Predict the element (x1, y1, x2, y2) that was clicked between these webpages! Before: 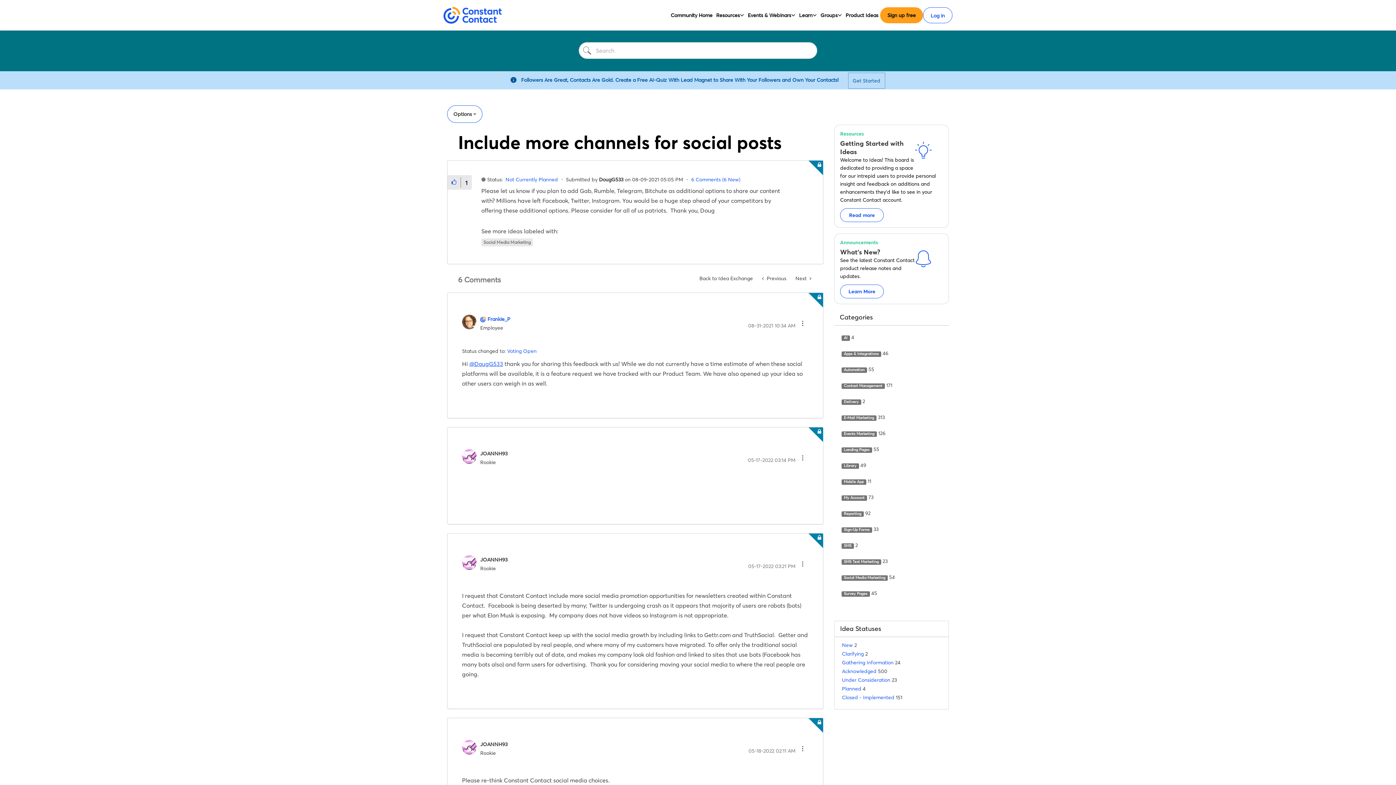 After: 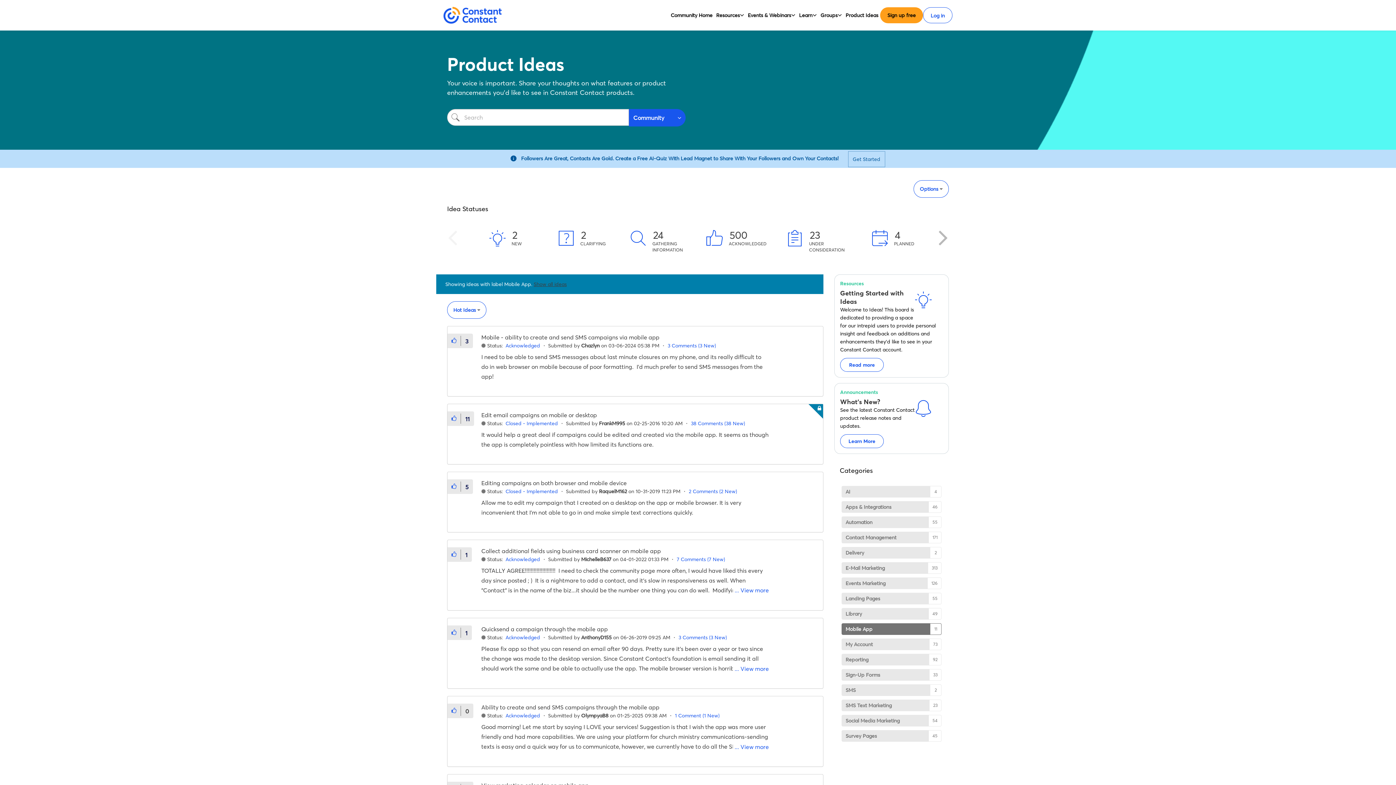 Action: label: Mobile App bbox: (841, 479, 866, 484)